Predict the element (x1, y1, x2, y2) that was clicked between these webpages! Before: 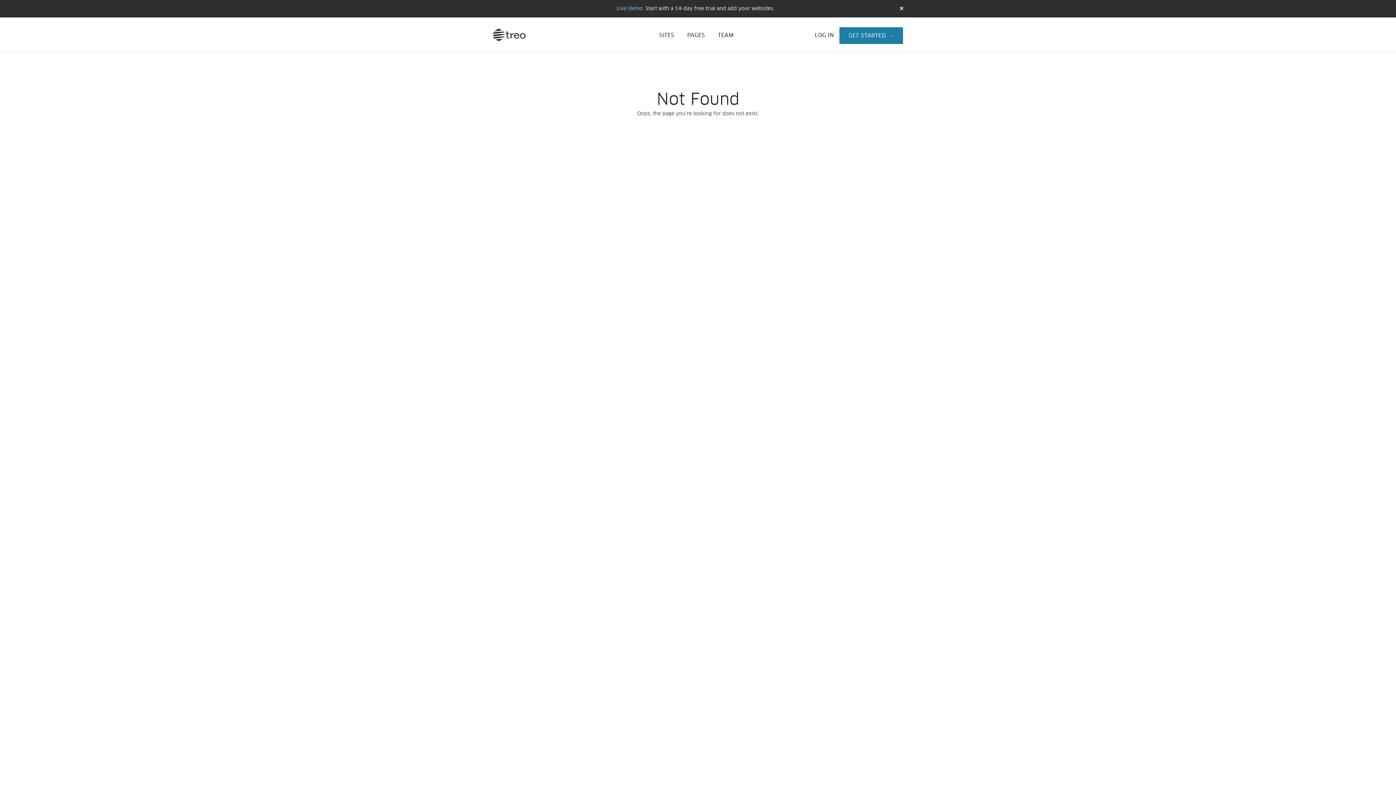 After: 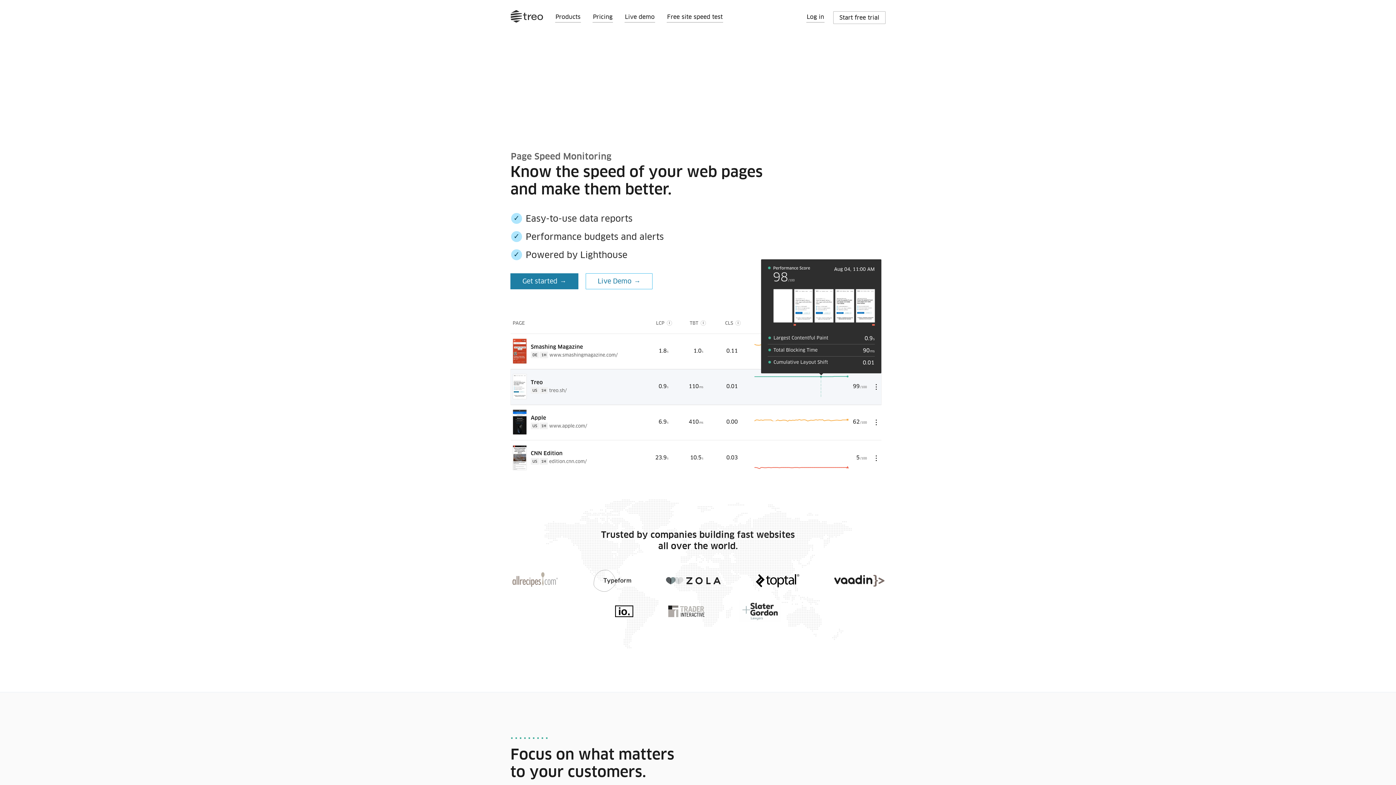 Action: bbox: (493, 28, 577, 41)